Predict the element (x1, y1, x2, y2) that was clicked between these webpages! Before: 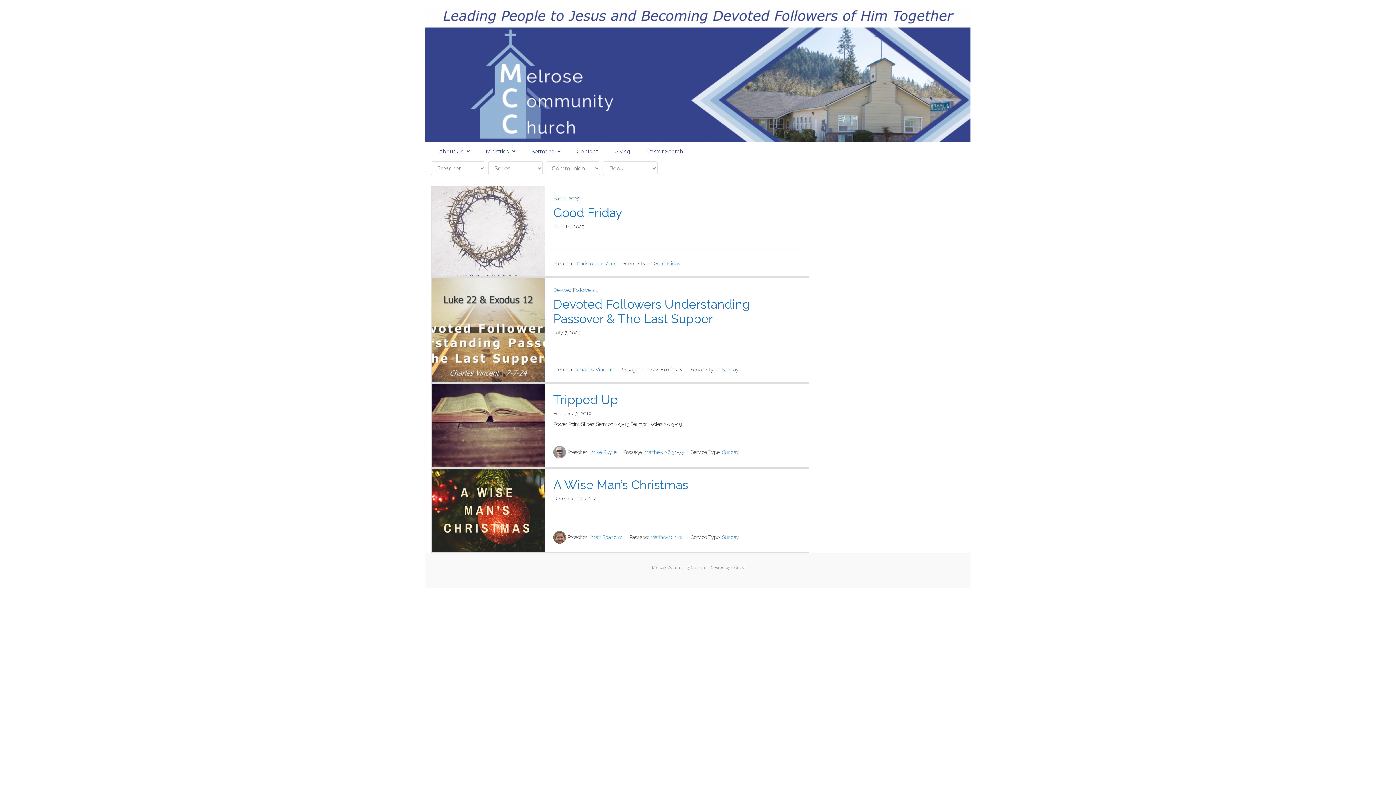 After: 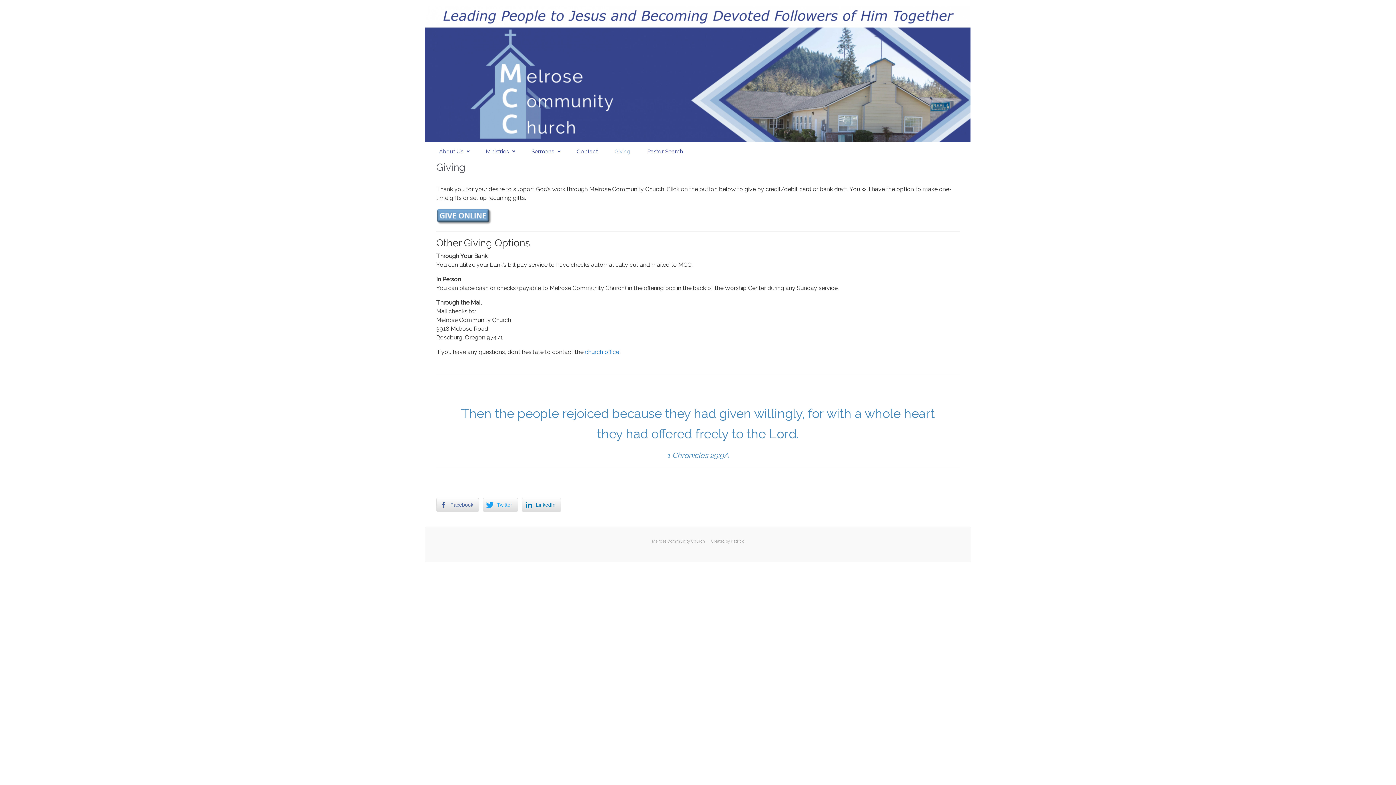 Action: label: Giving bbox: (611, 142, 633, 161)